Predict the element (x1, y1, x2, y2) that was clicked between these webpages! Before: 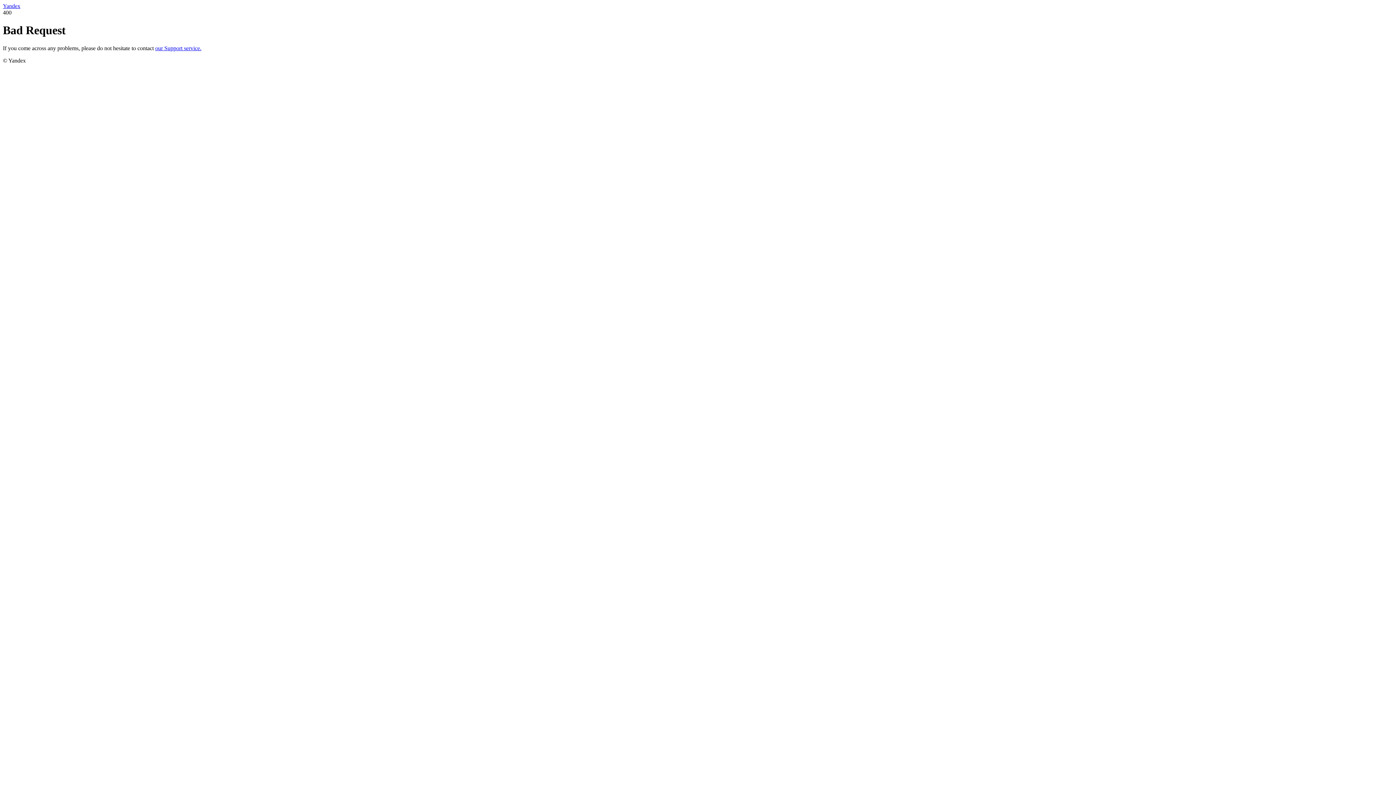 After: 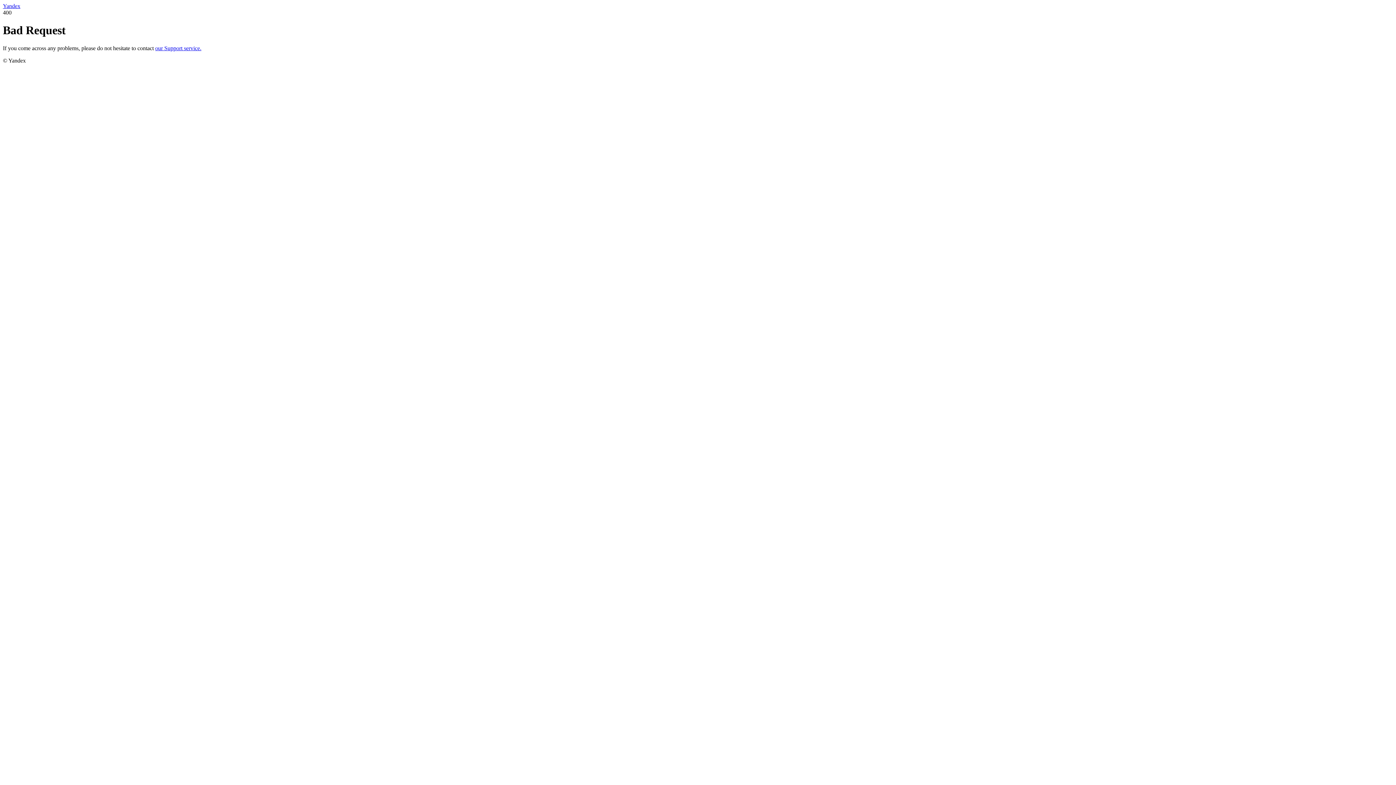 Action: bbox: (155, 45, 201, 51) label: our Support service.